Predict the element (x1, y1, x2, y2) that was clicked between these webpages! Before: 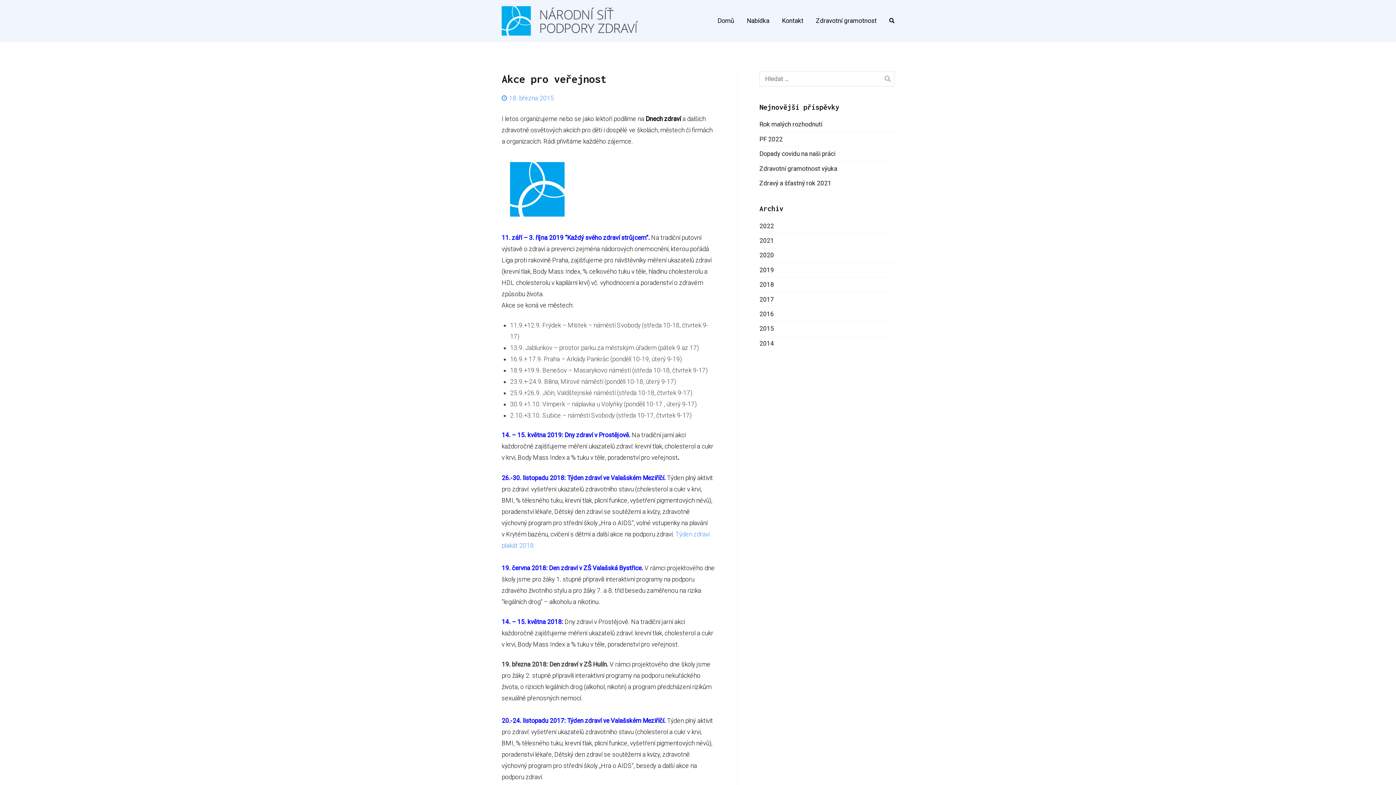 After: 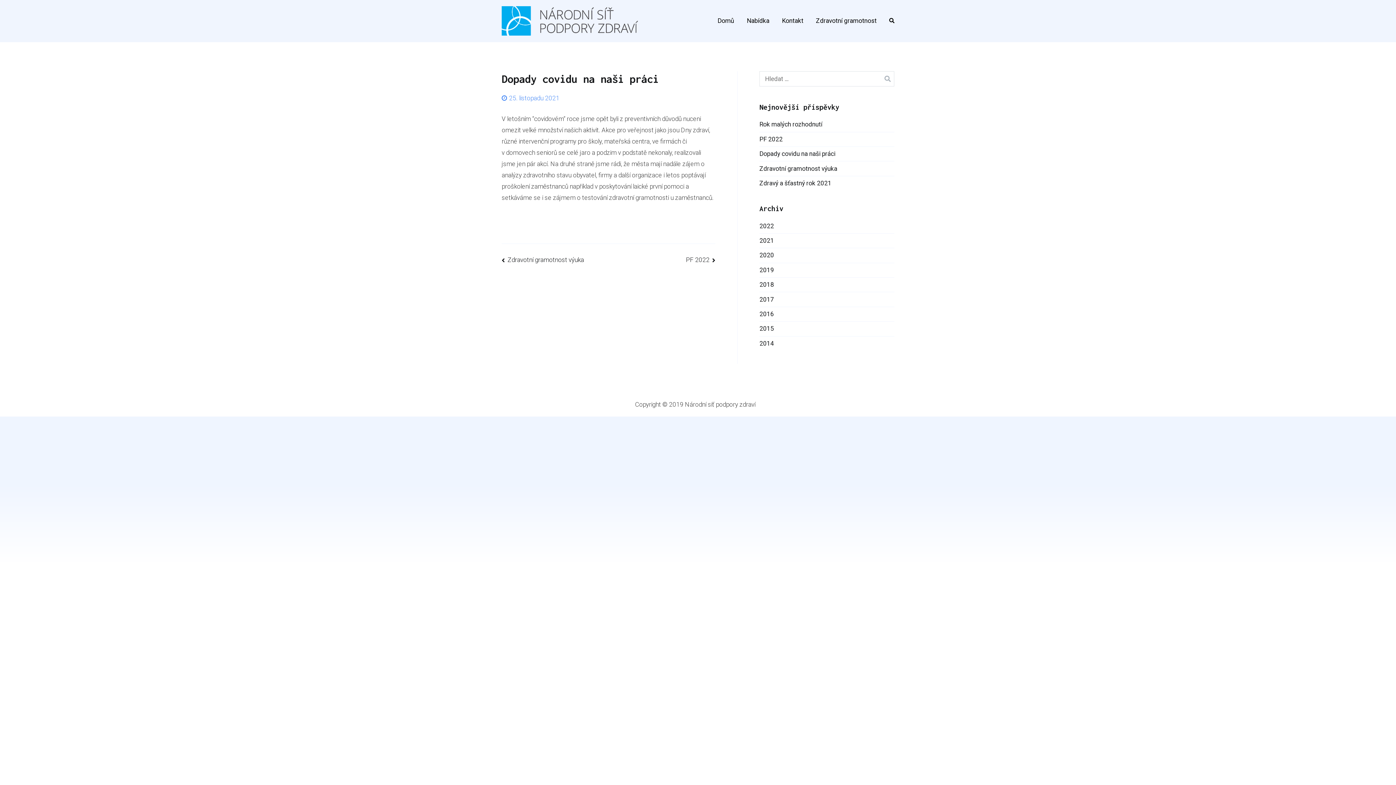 Action: label: Dopady covidu na naši práci bbox: (759, 146, 835, 161)